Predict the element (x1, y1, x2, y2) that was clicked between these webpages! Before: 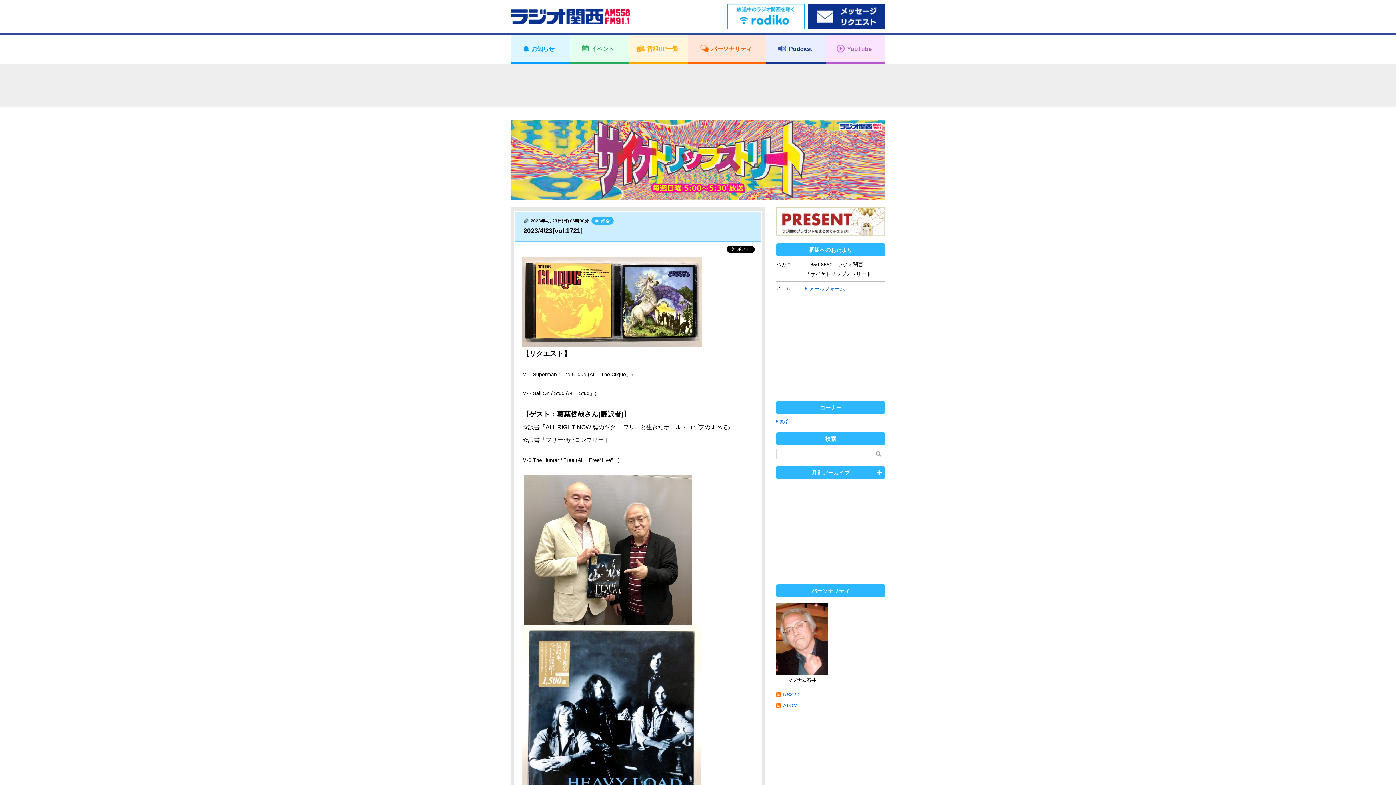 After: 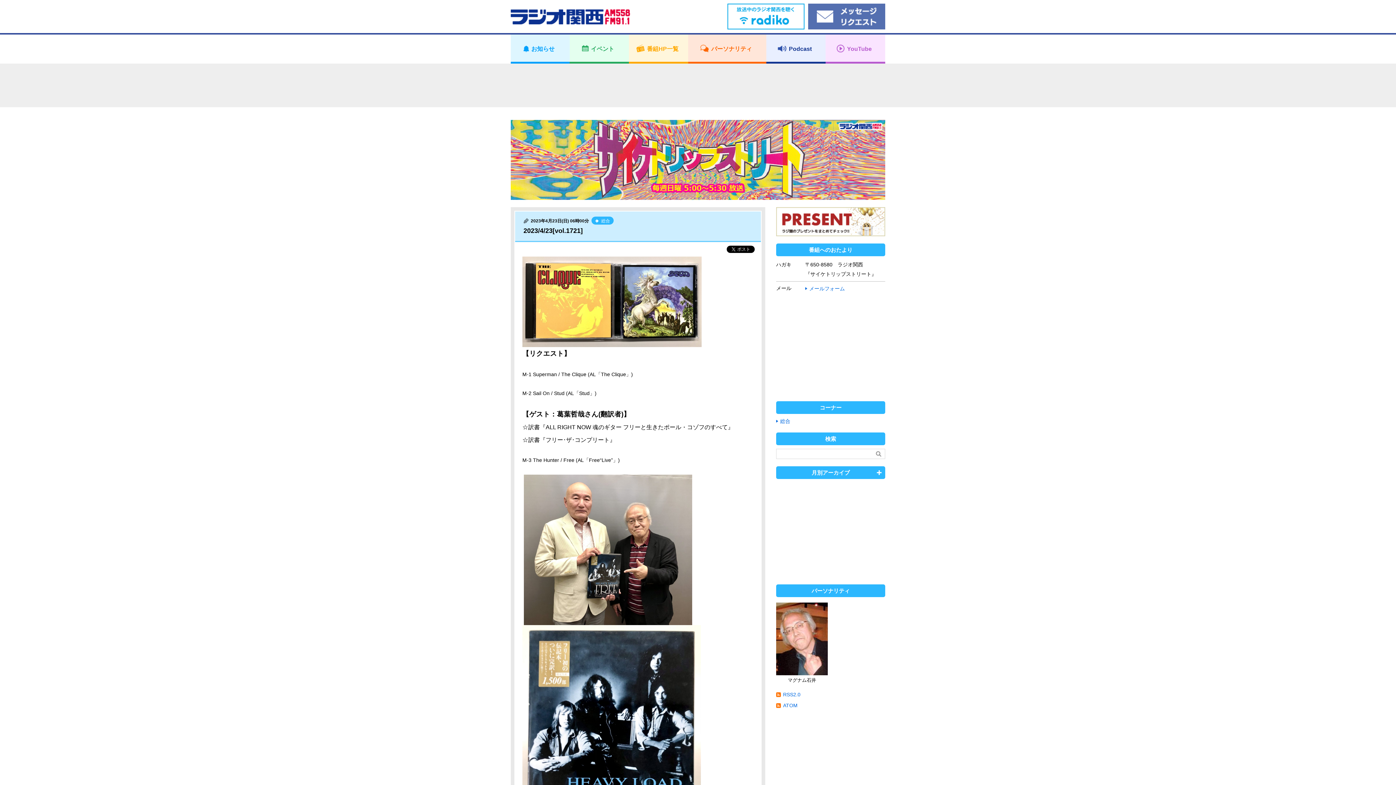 Action: bbox: (808, 4, 885, 10)